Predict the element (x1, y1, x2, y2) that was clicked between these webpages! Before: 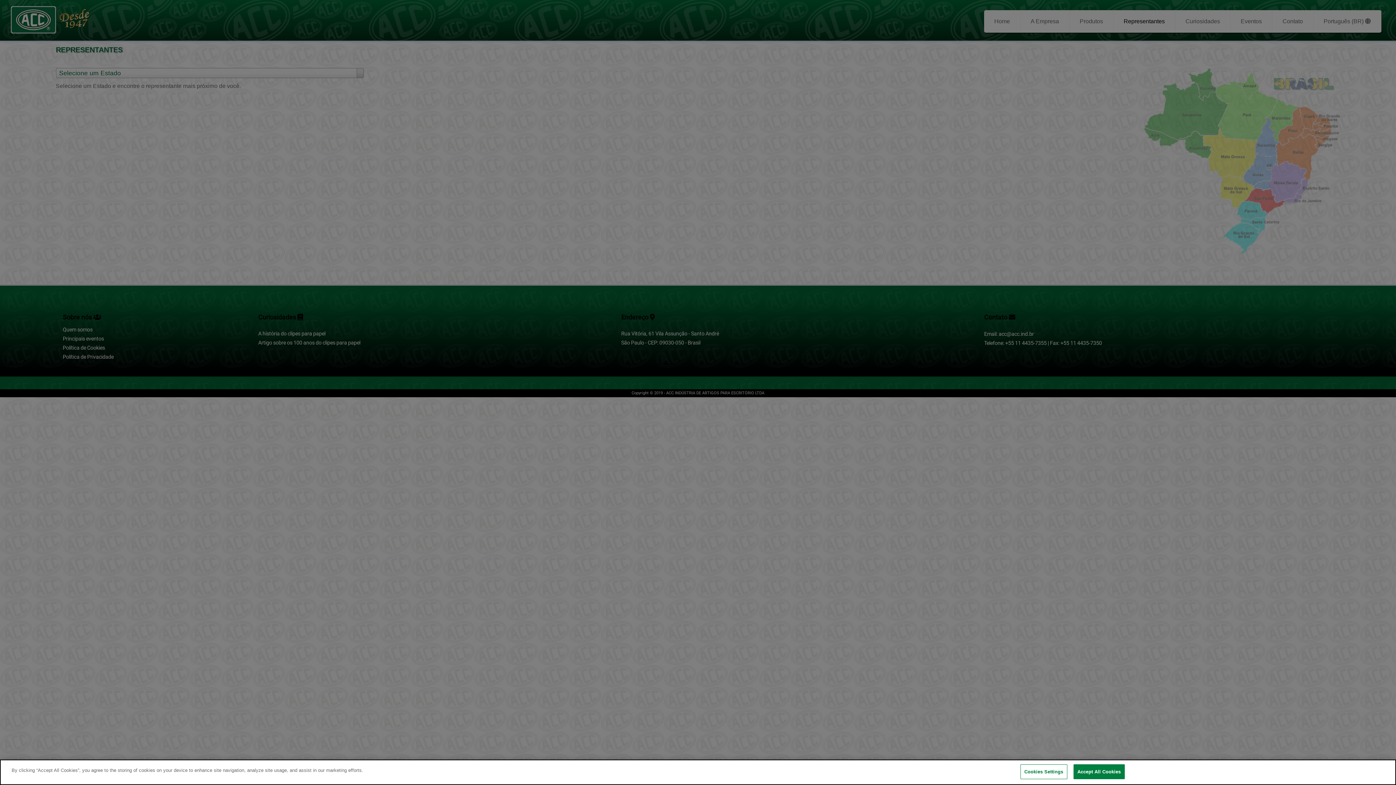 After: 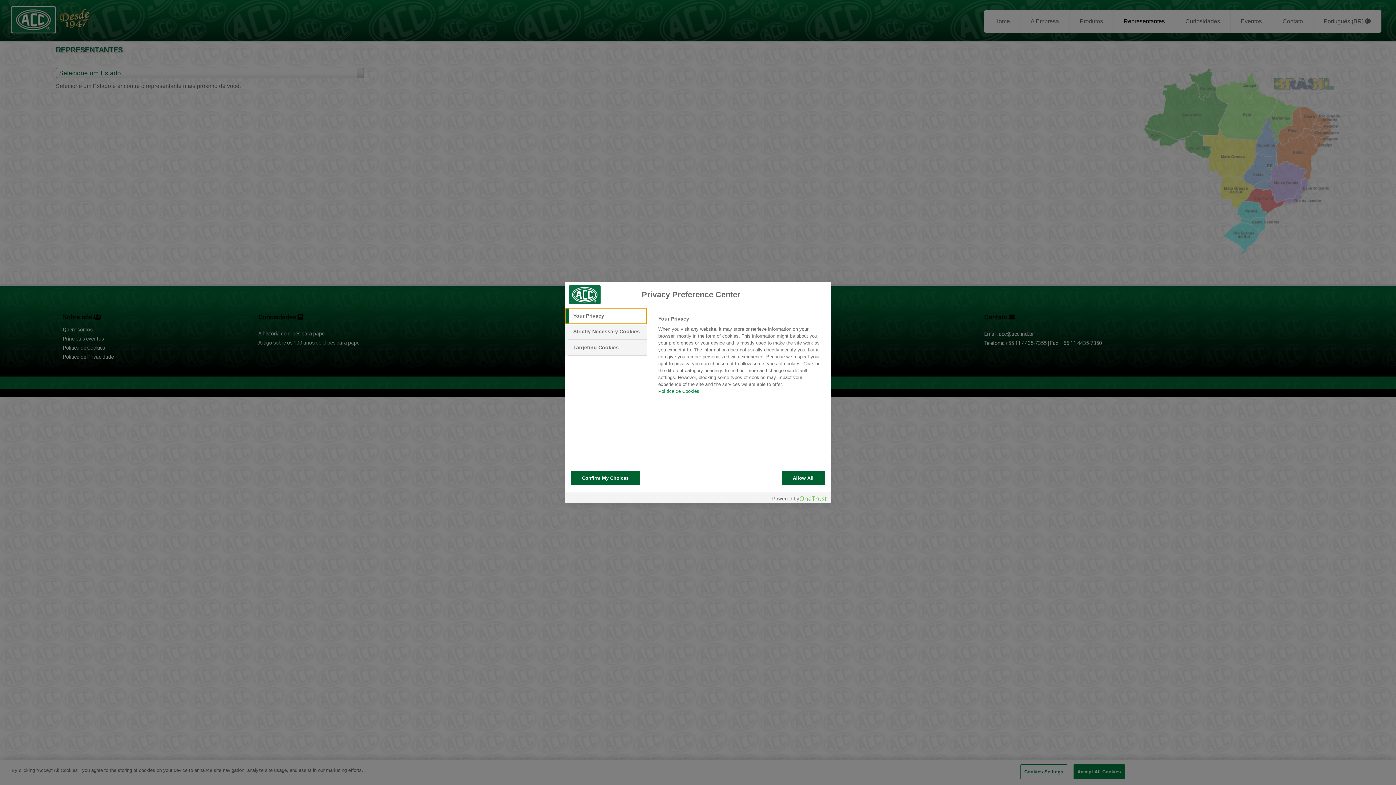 Action: bbox: (1020, 764, 1067, 779) label: Cookies Settings